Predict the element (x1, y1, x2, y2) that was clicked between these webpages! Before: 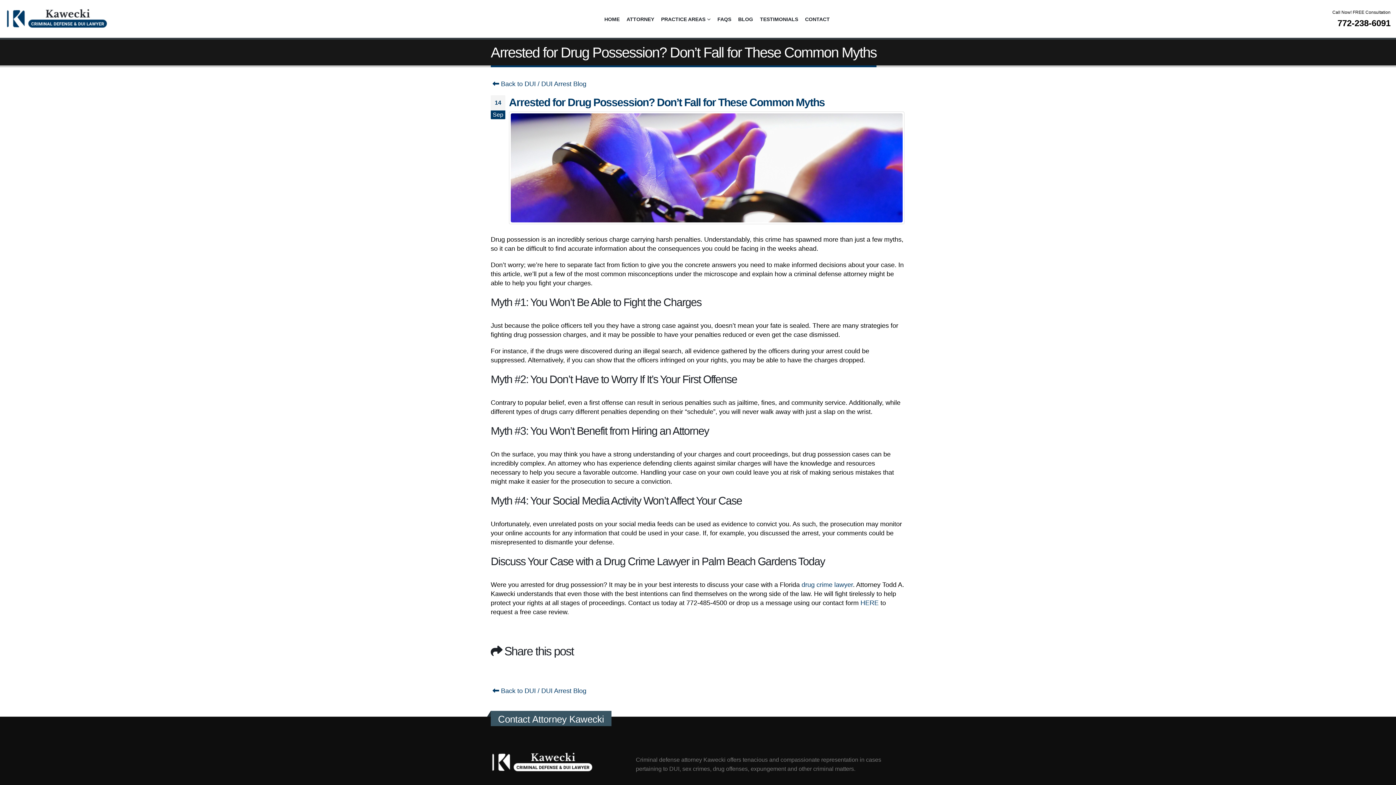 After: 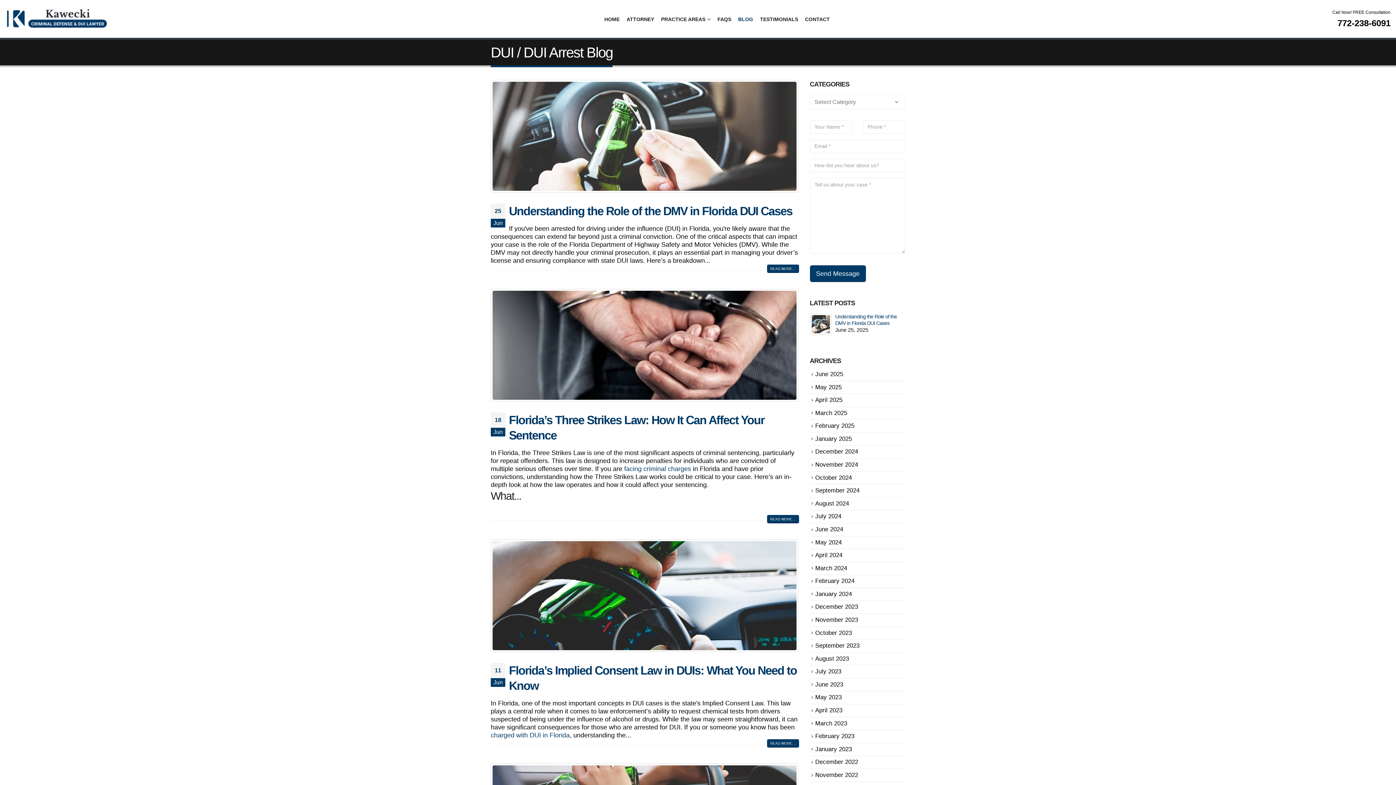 Action: label:  Back to DUI / DUI Arrest Blog bbox: (490, 80, 586, 88)